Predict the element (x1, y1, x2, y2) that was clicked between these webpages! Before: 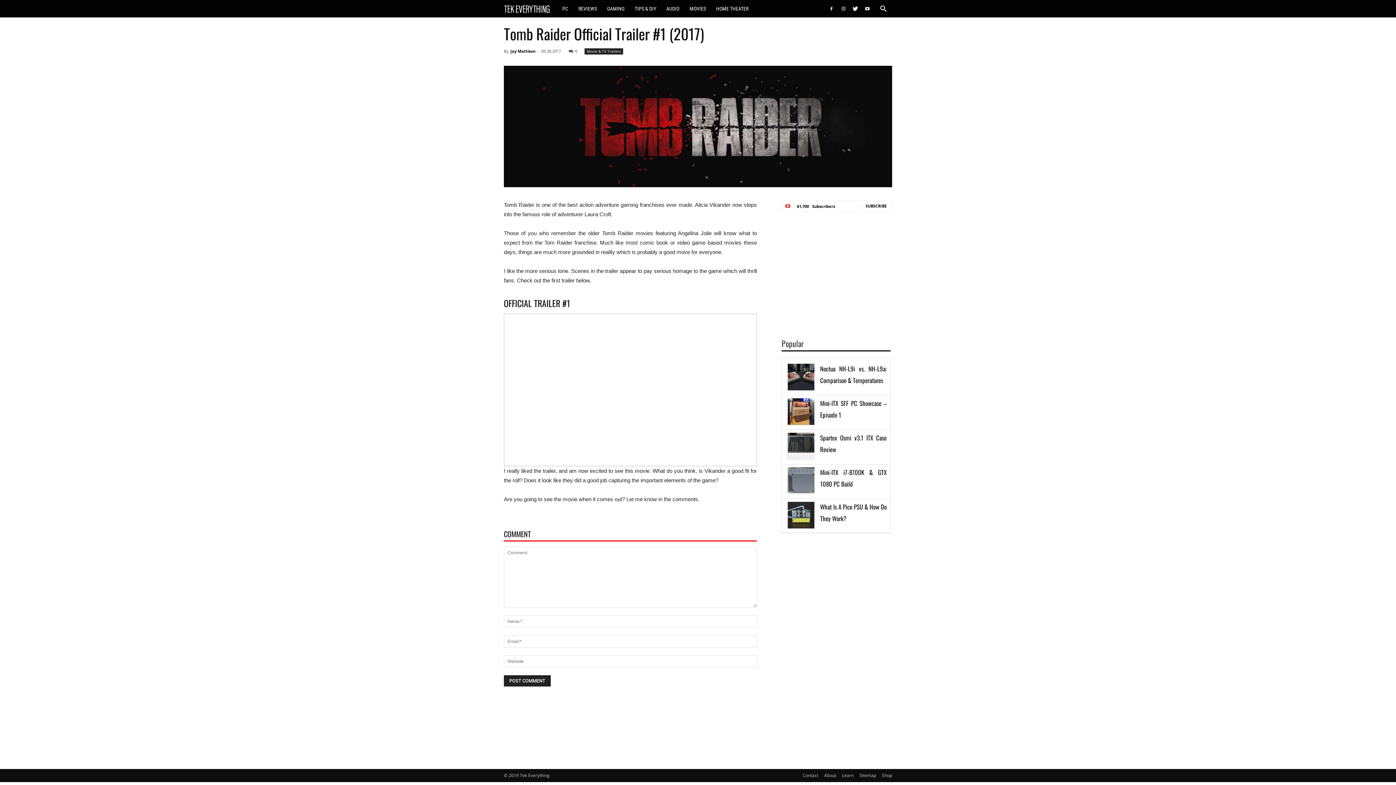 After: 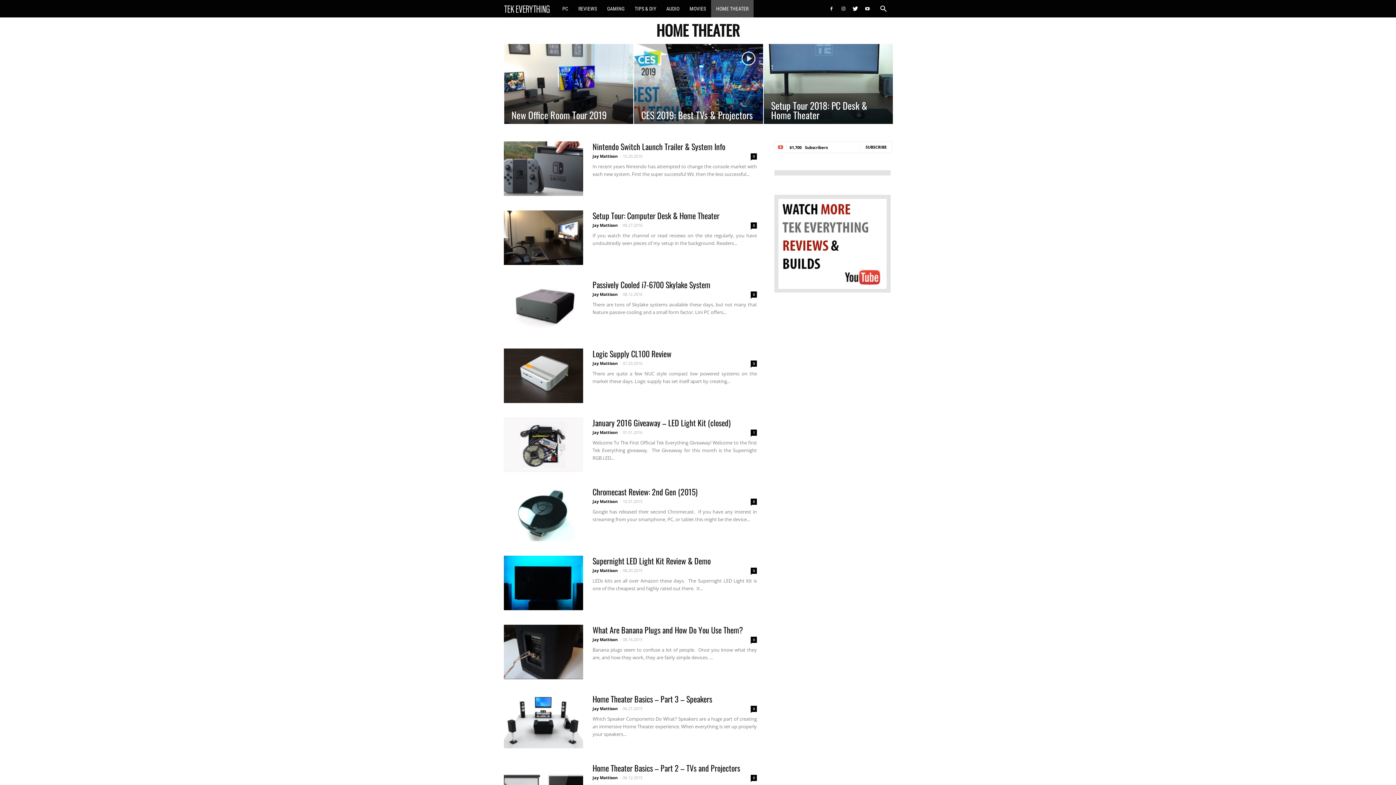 Action: label: HOME THEATER bbox: (711, 0, 753, 17)